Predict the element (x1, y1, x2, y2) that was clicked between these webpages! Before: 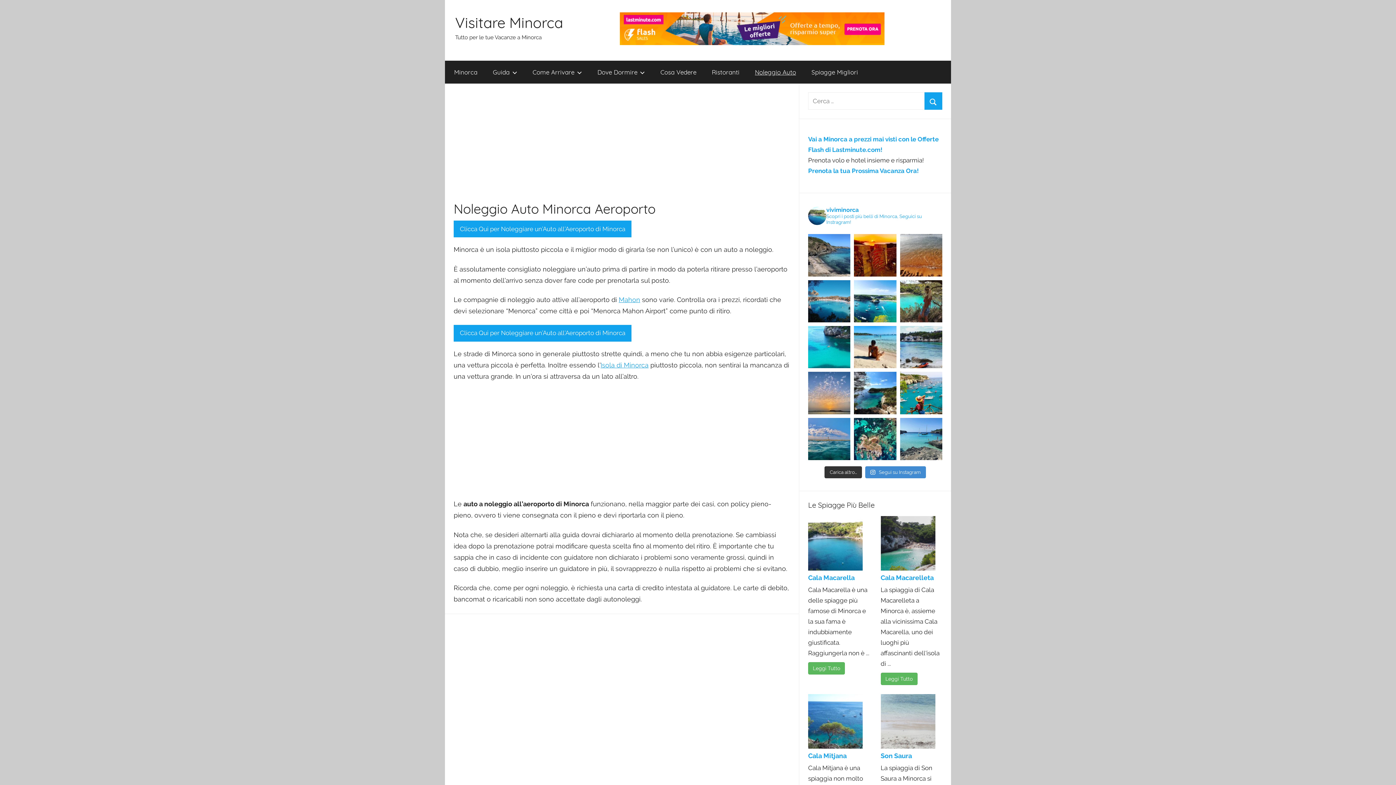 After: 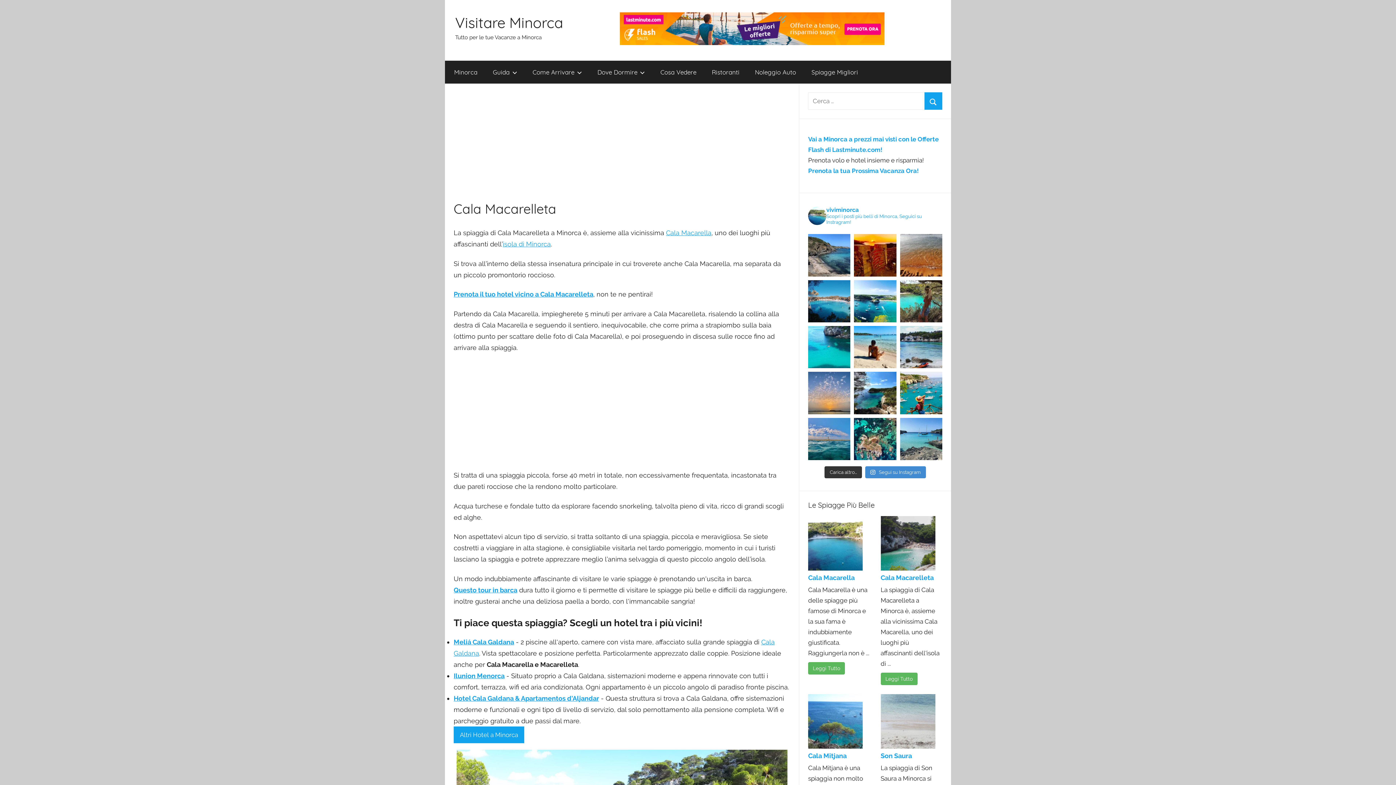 Action: bbox: (880, 673, 917, 685) label: Leggi Tutto